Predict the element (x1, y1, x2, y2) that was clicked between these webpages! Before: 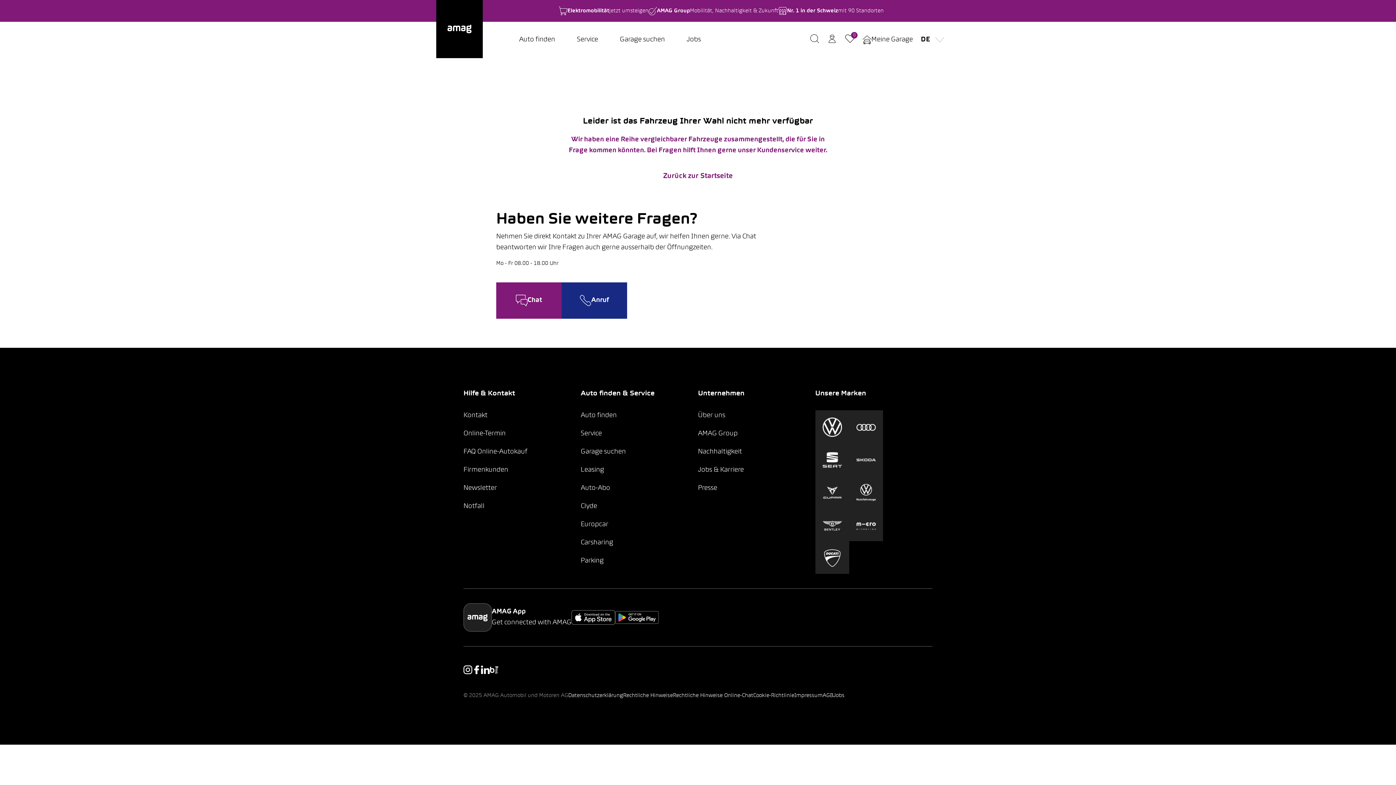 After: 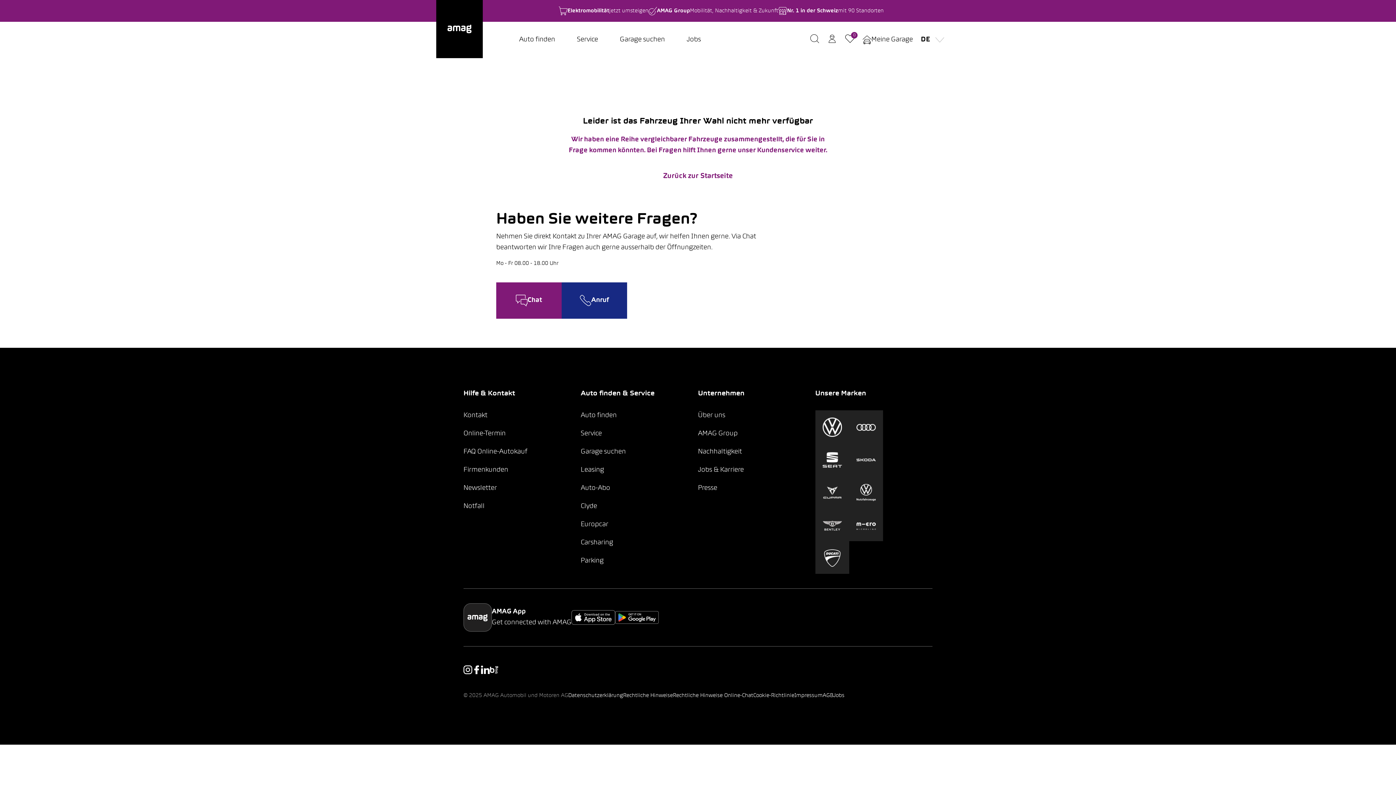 Action: bbox: (463, 667, 472, 673)